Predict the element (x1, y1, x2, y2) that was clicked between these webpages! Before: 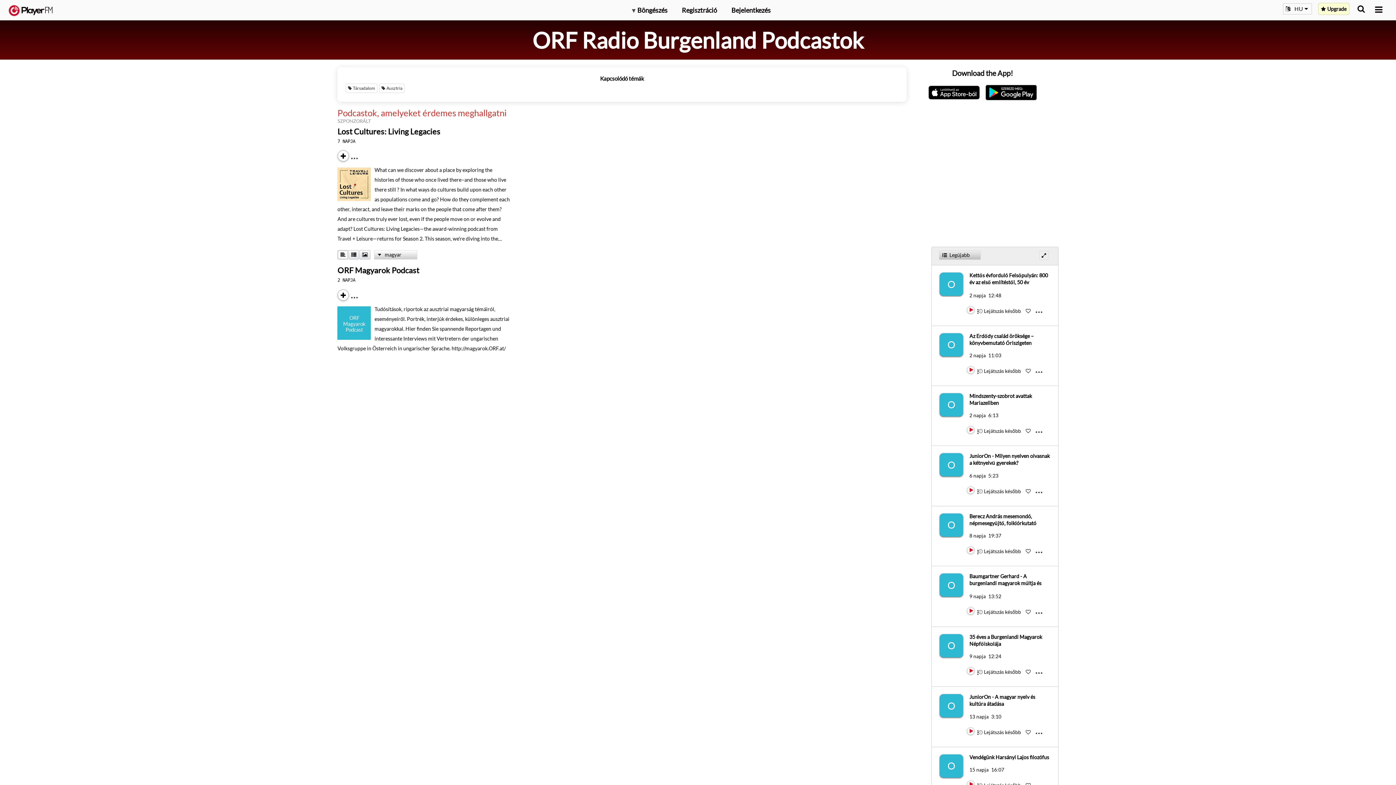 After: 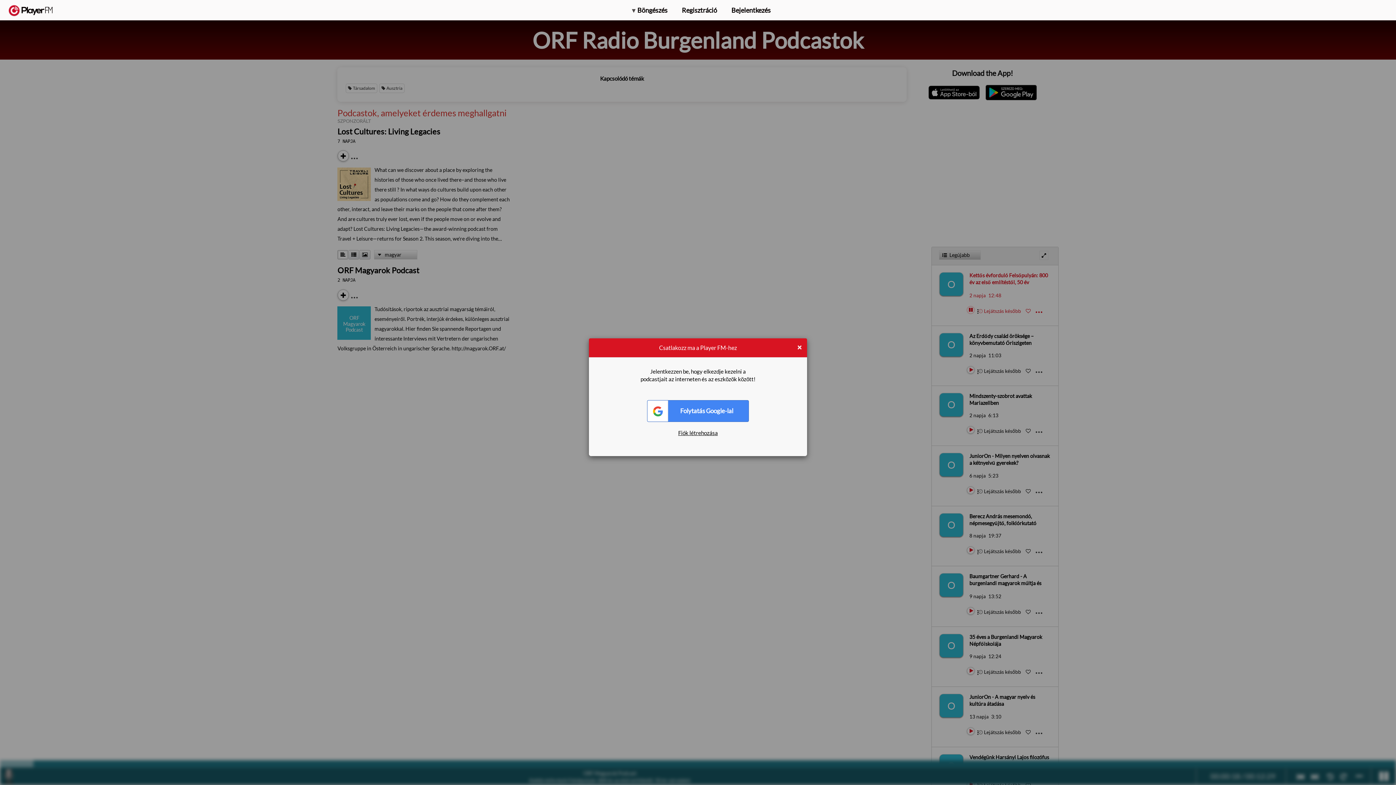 Action: label: Play bbox: (967, 312, 968, 313)